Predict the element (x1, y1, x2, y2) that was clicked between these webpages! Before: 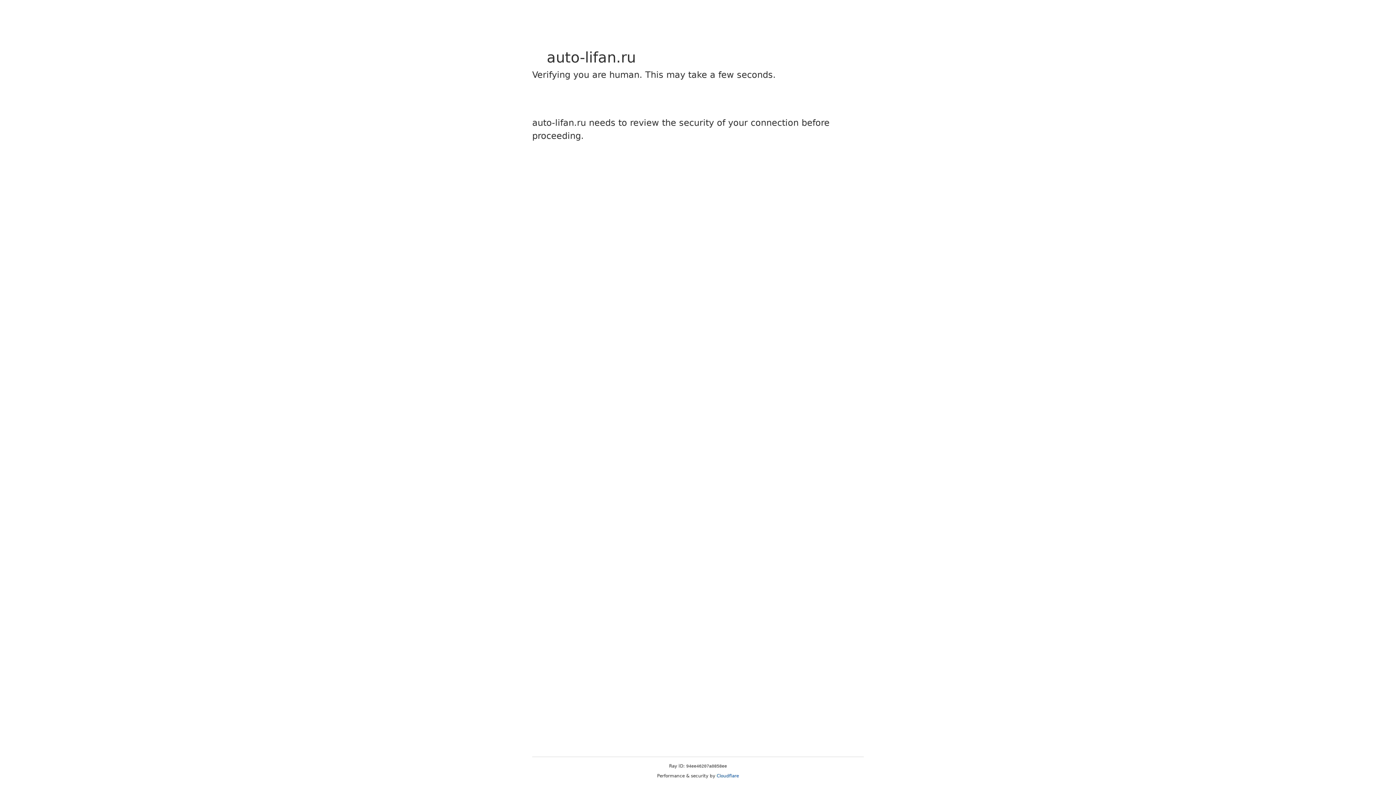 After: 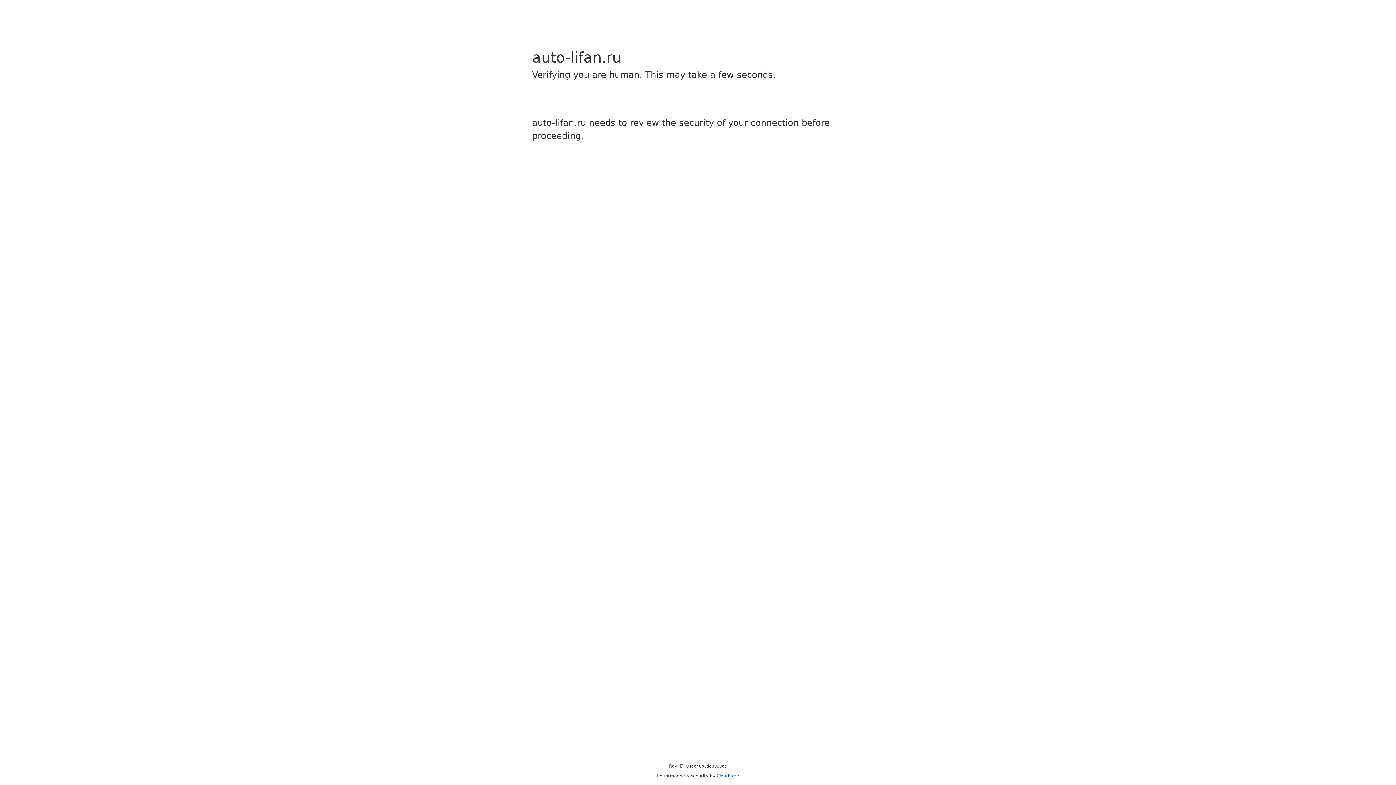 Action: bbox: (716, 773, 739, 778) label: Cloudflare